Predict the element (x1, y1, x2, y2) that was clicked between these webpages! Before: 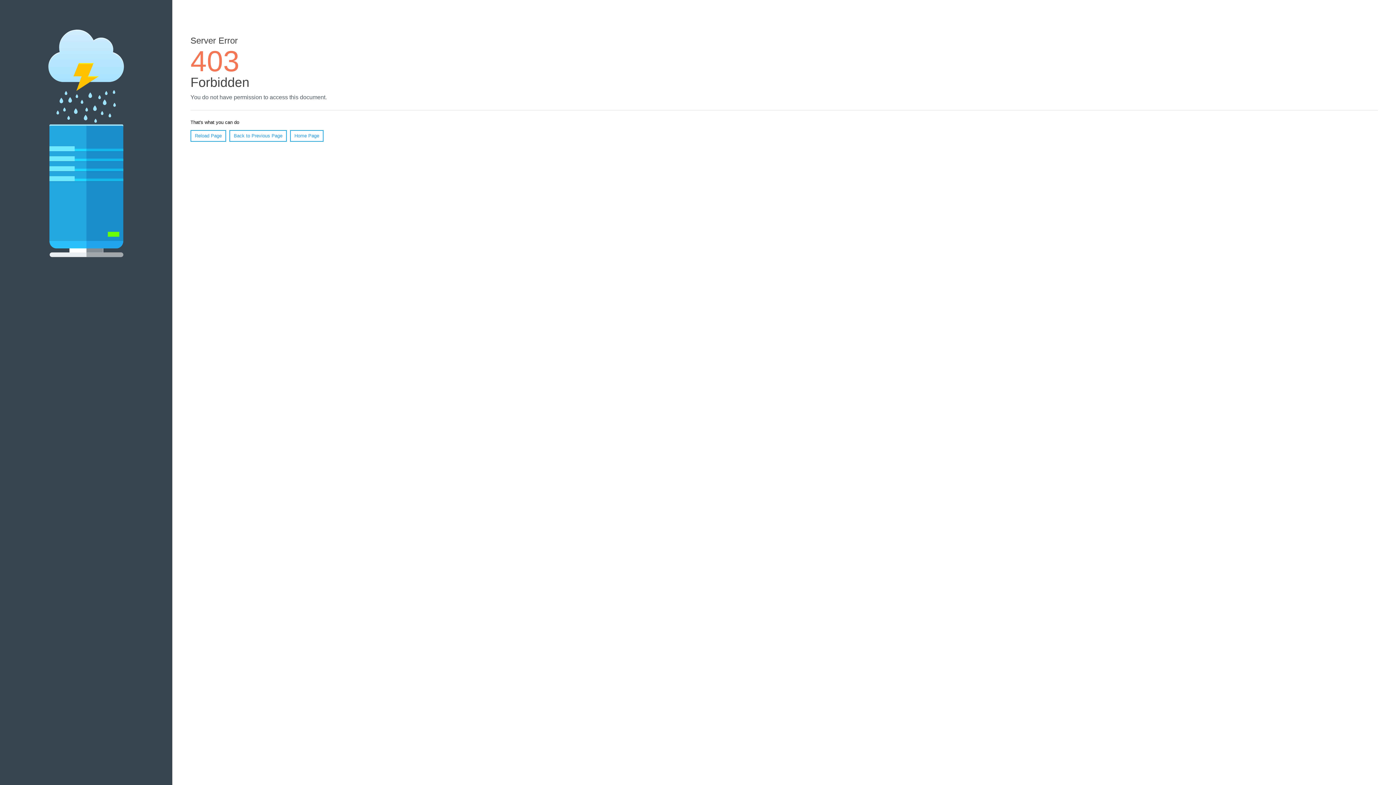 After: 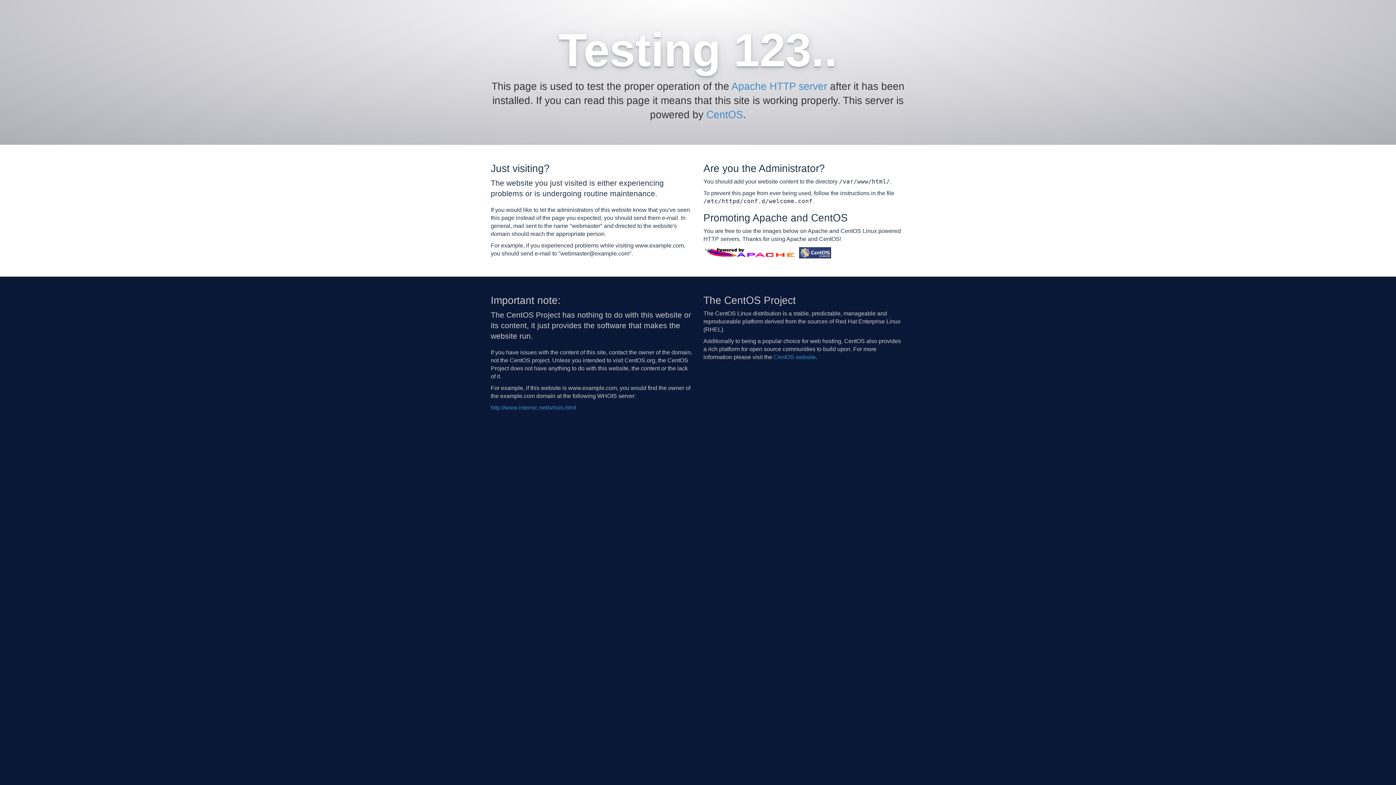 Action: bbox: (290, 130, 323, 141) label: Home Page